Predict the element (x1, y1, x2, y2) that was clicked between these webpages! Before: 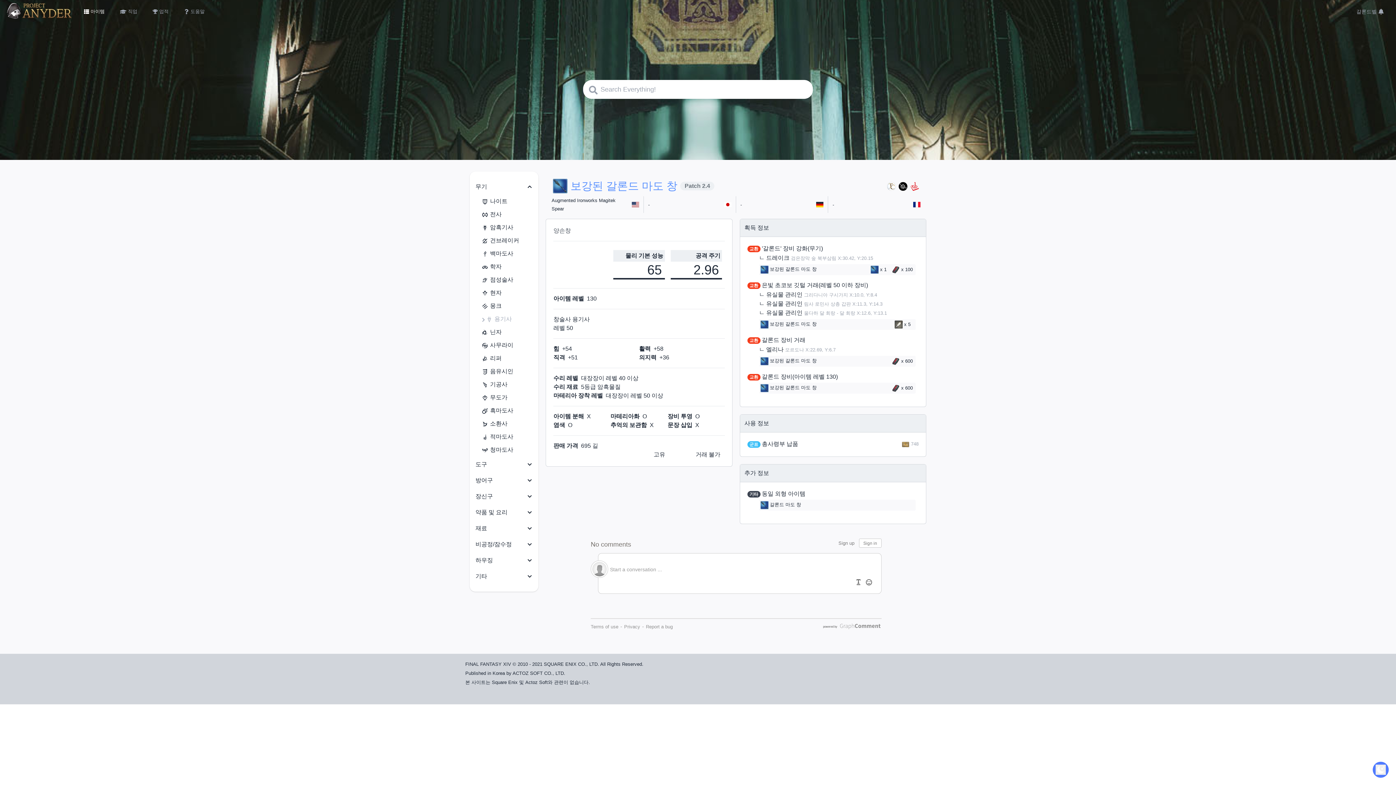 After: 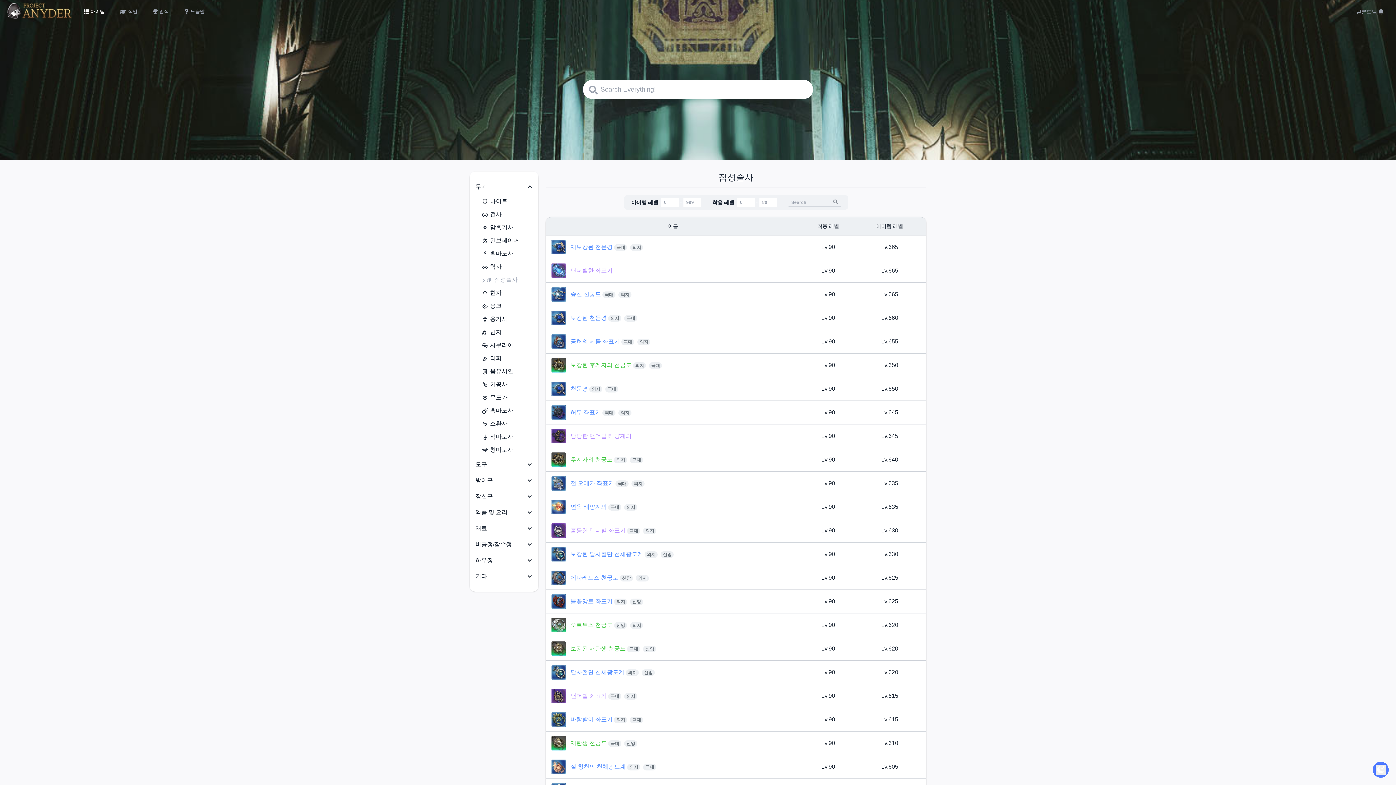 Action: bbox: (481, 273, 538, 286) label: 점성술사